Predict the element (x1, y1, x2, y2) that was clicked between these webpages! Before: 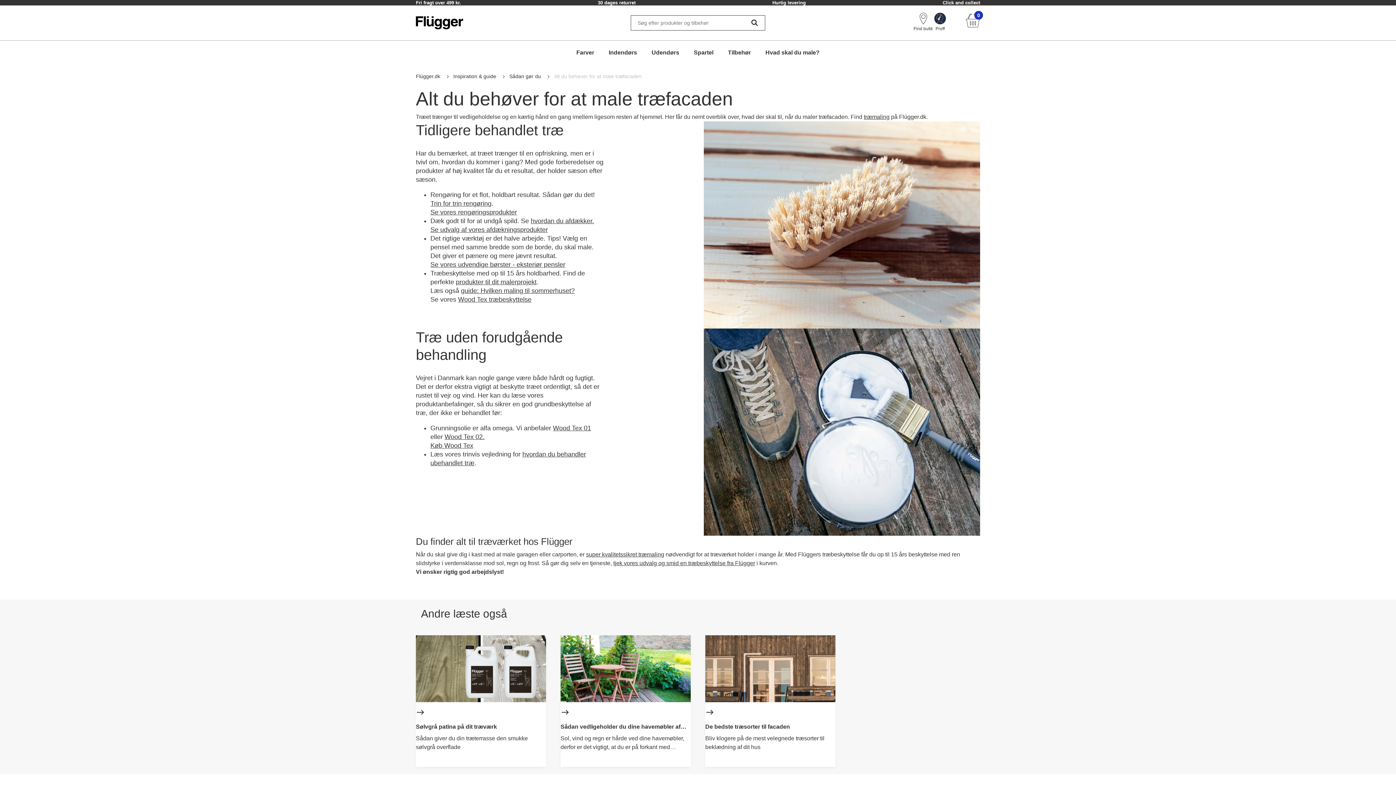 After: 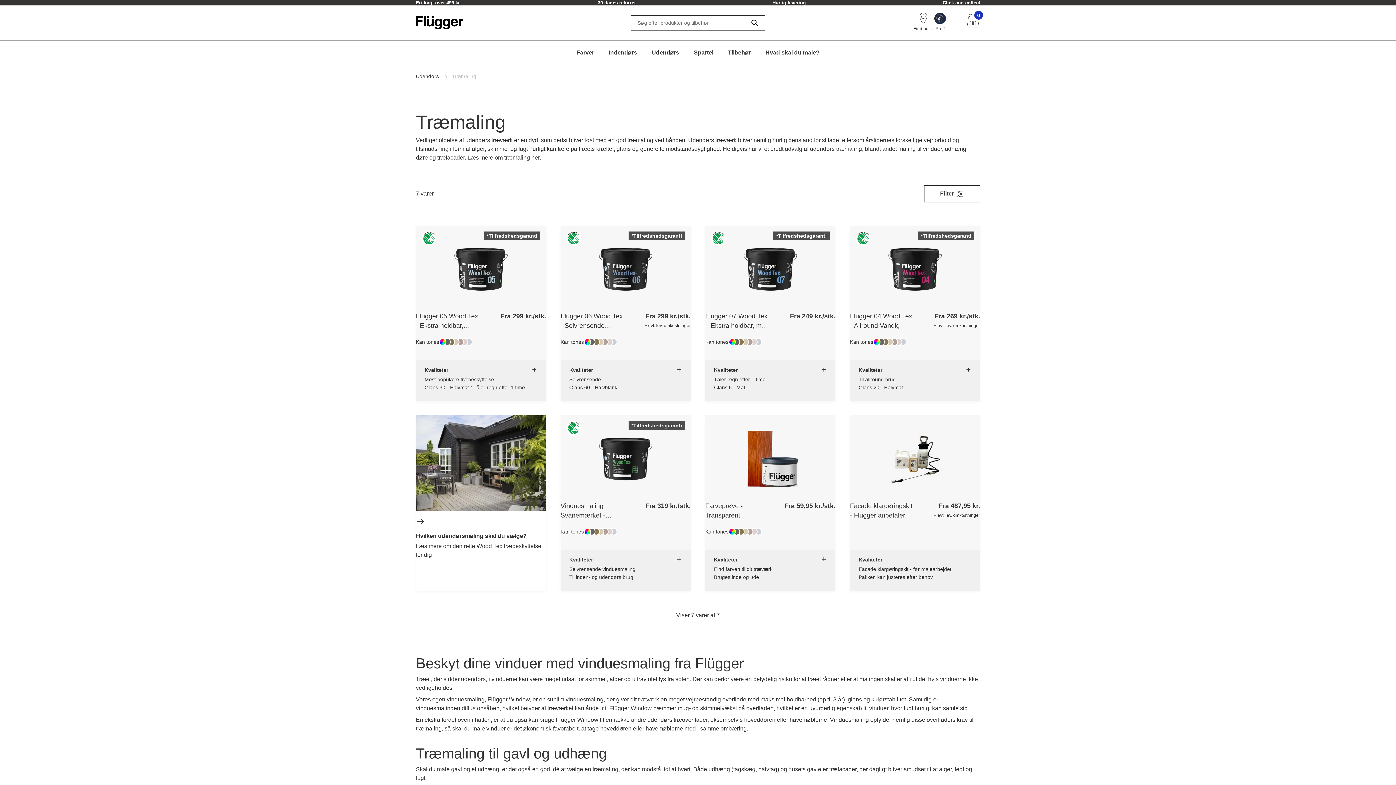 Action: bbox: (586, 551, 664, 557) label: super kvalitetssikret træmaling